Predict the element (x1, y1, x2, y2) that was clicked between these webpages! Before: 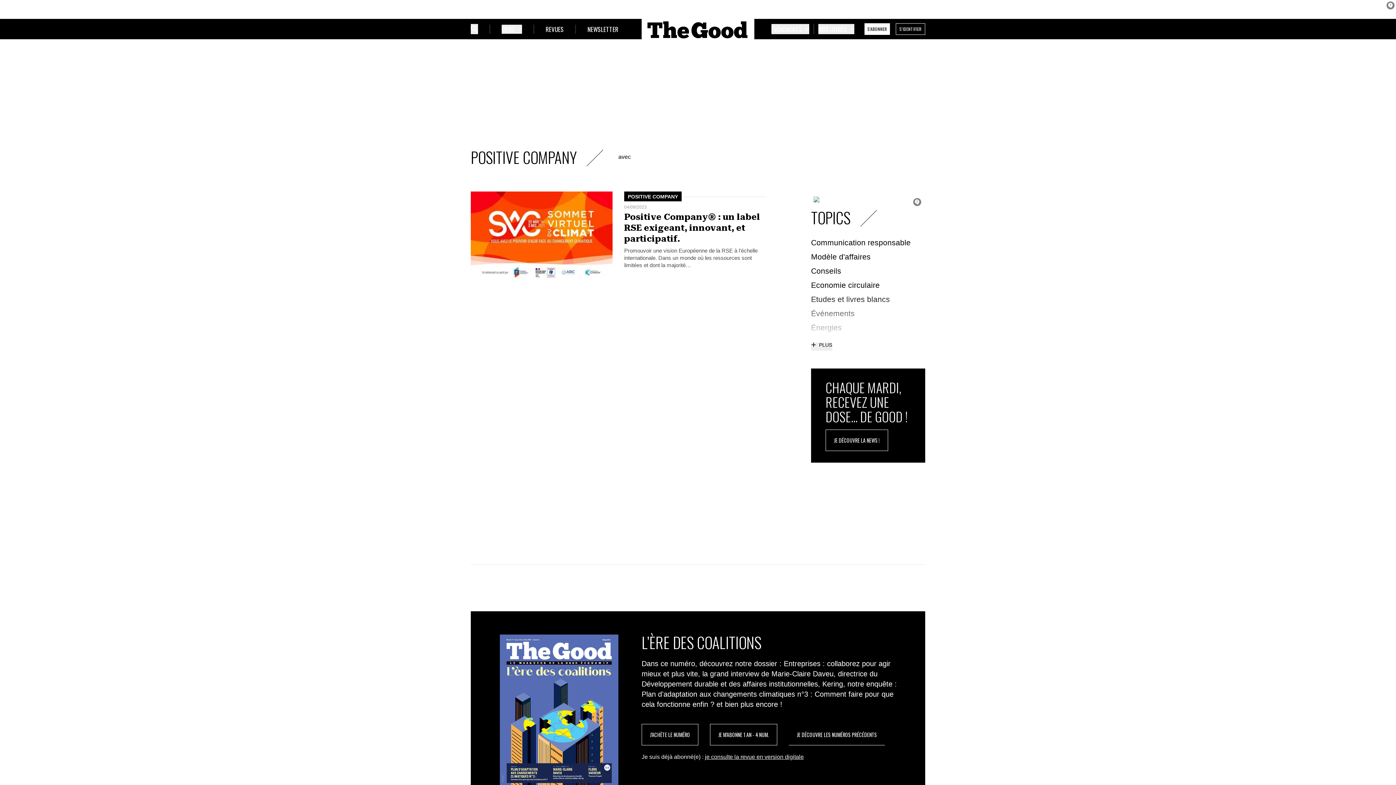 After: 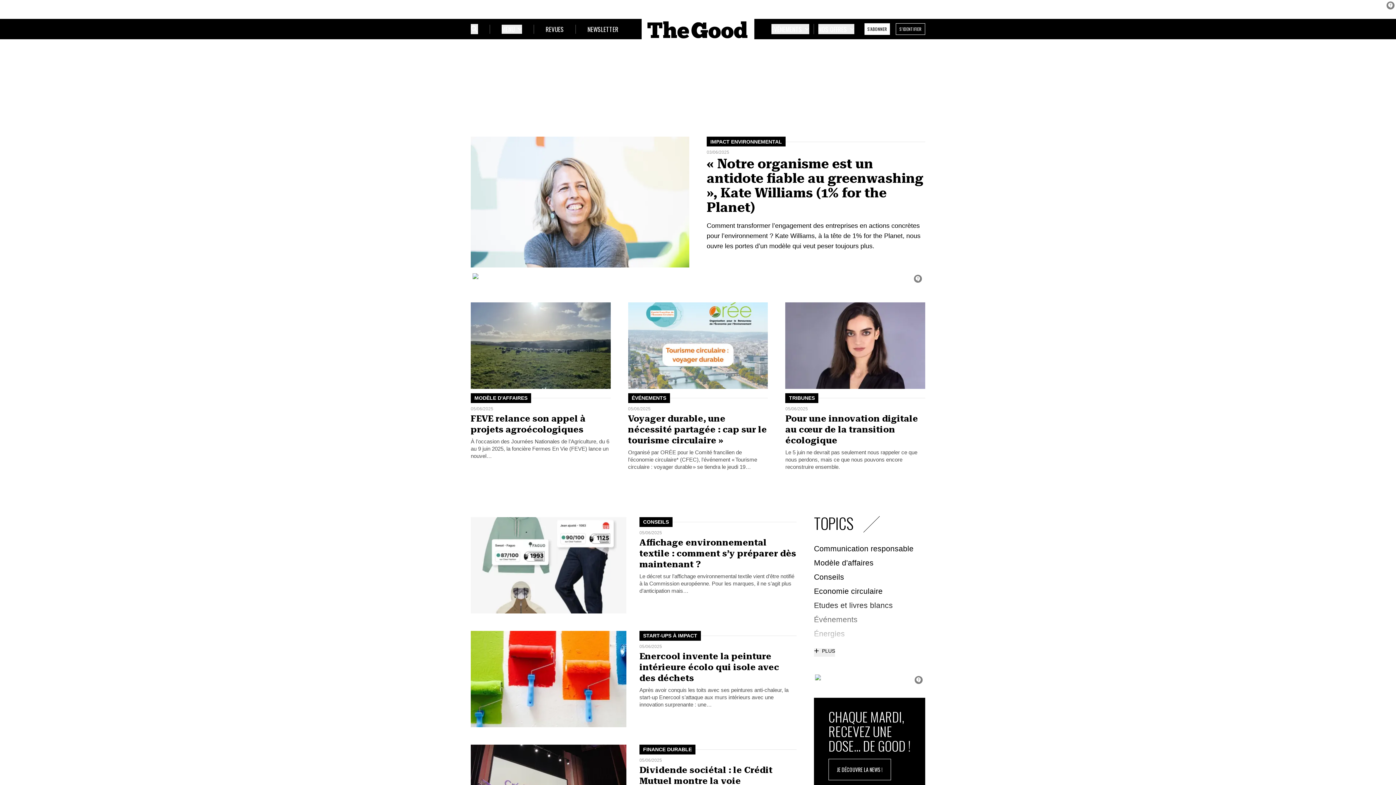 Action: bbox: (641, 3, 754, 55) label: Home